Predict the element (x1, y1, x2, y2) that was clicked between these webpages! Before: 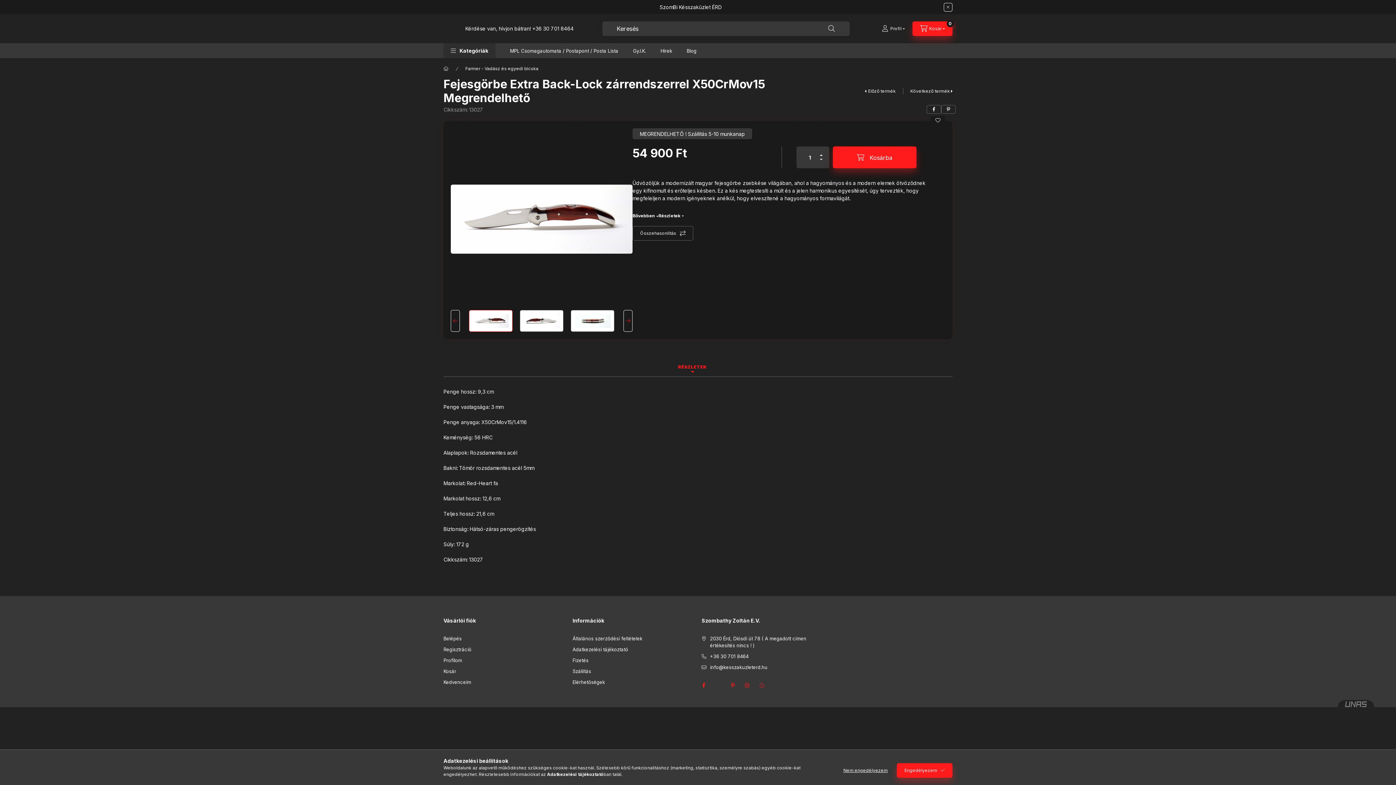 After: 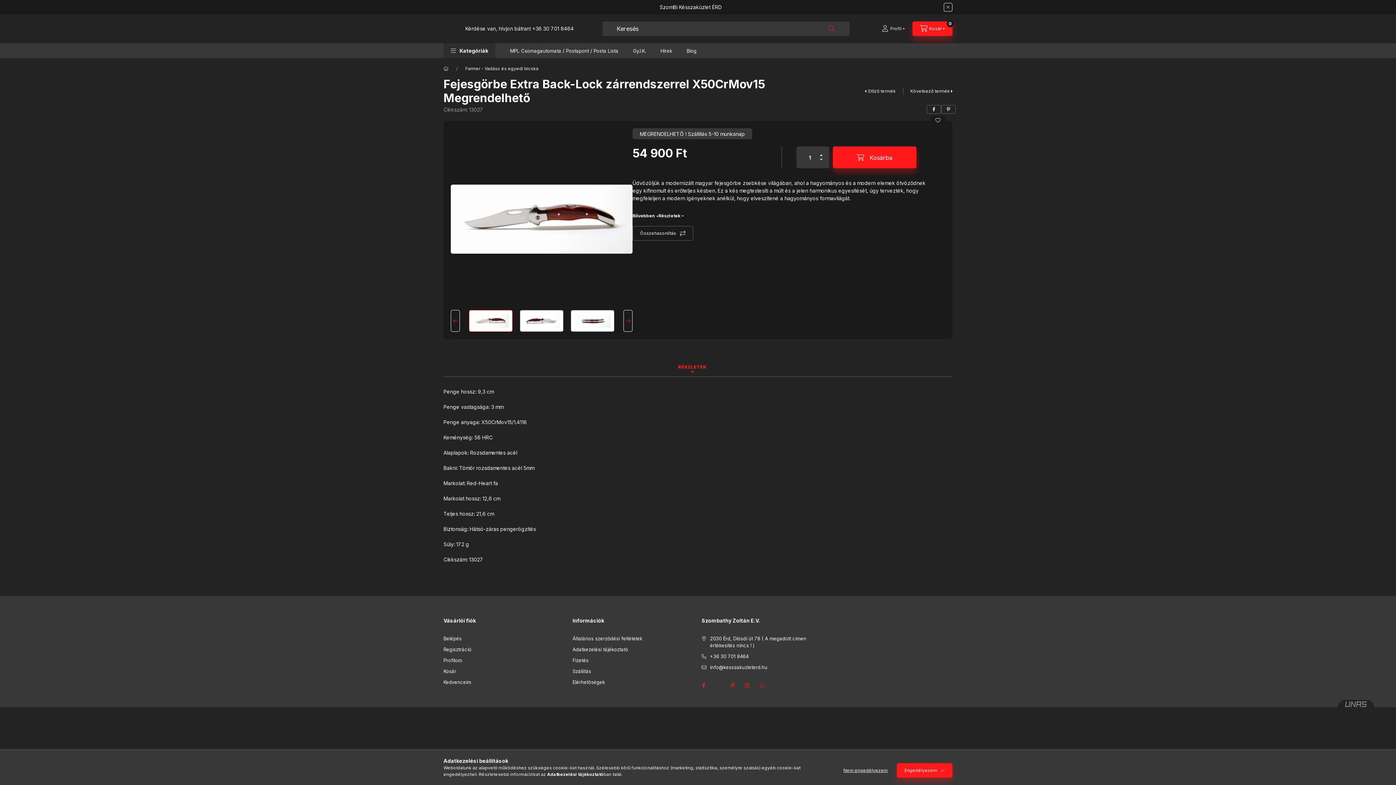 Action: bbox: (821, 21, 842, 35) label: Keresés